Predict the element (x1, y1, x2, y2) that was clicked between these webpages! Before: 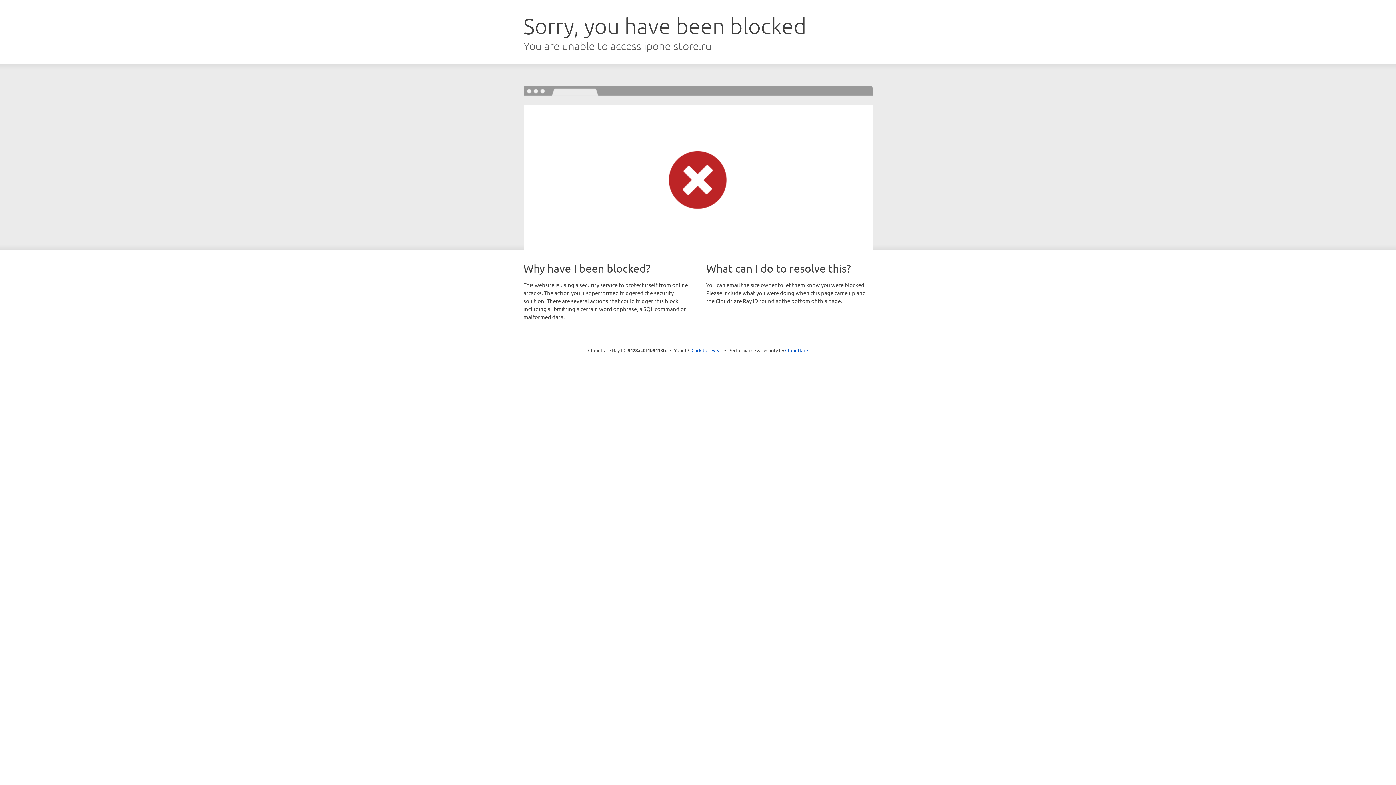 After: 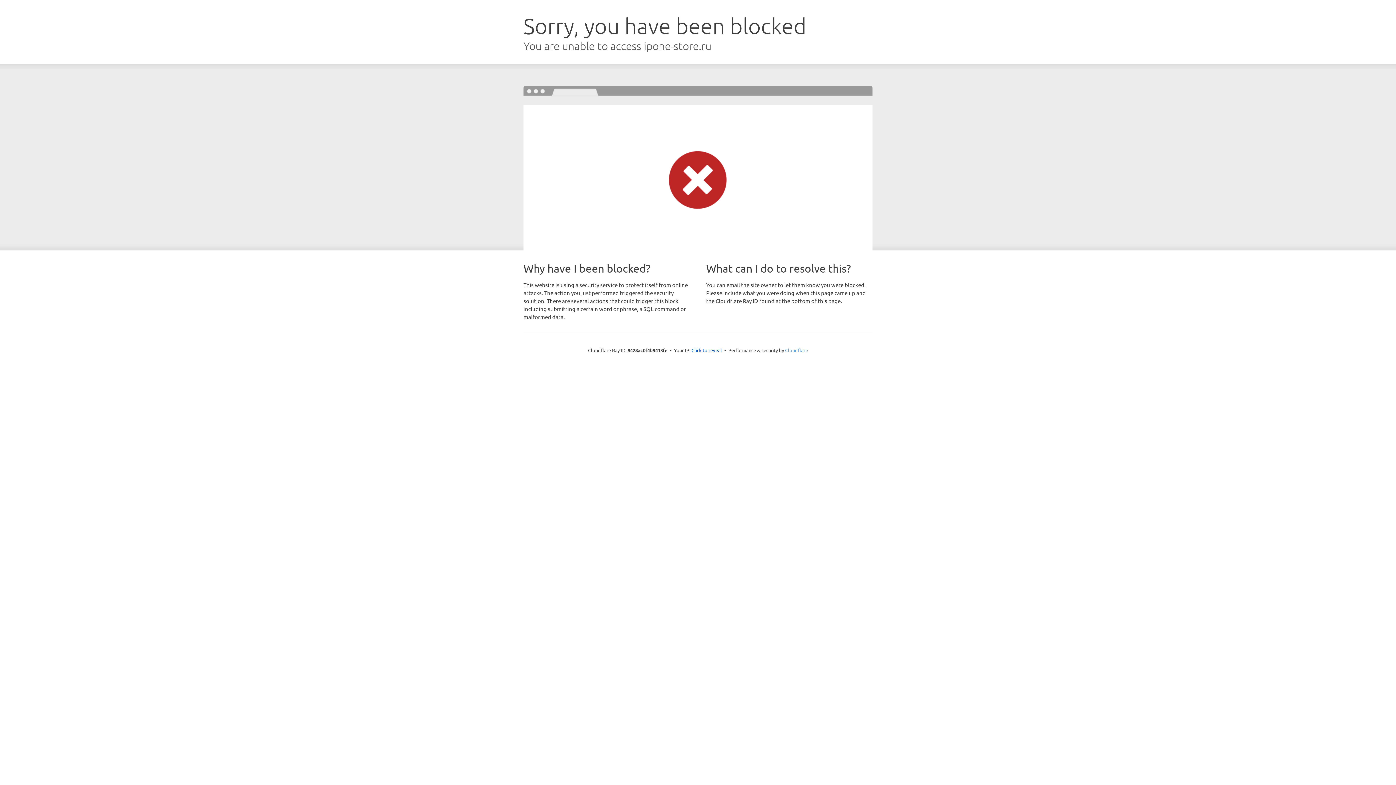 Action: bbox: (785, 347, 808, 353) label: Cloudflare